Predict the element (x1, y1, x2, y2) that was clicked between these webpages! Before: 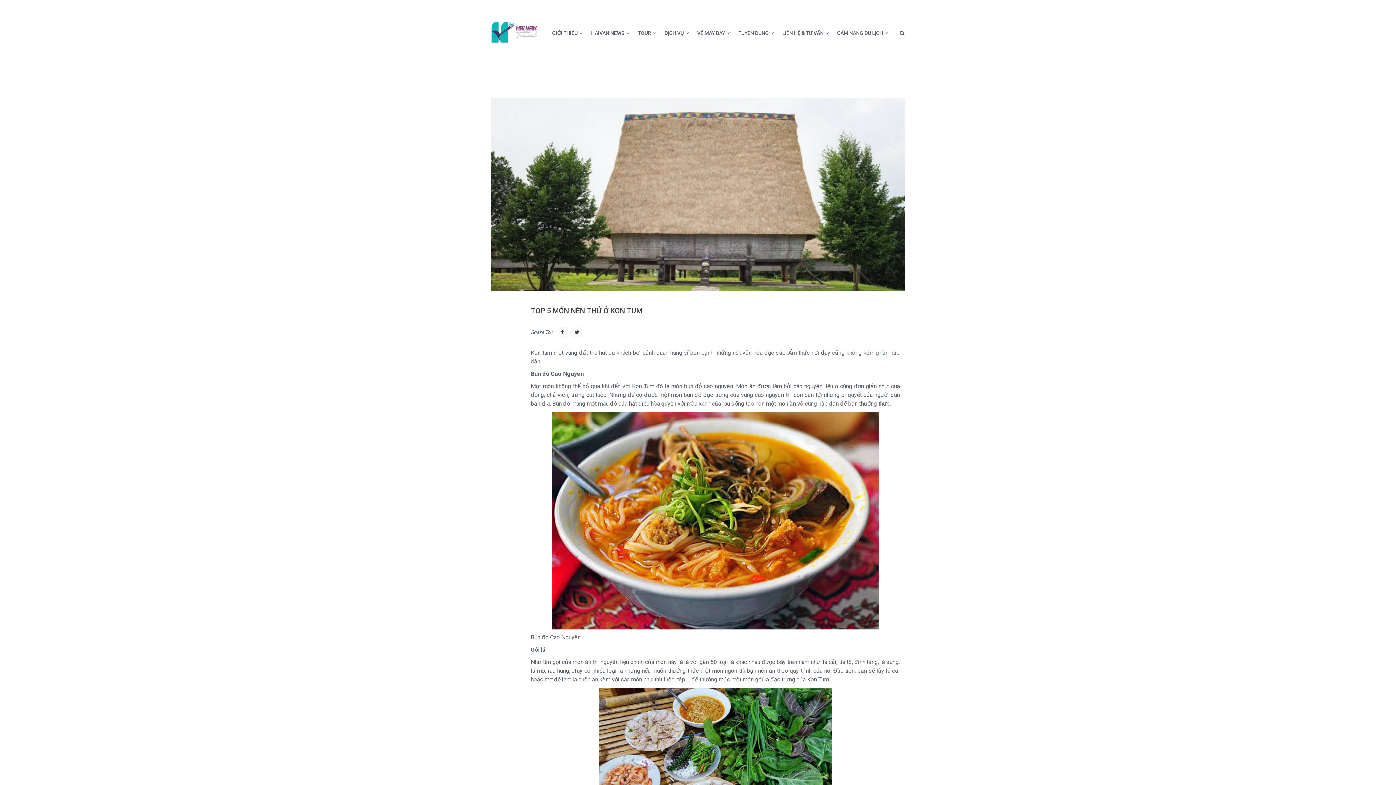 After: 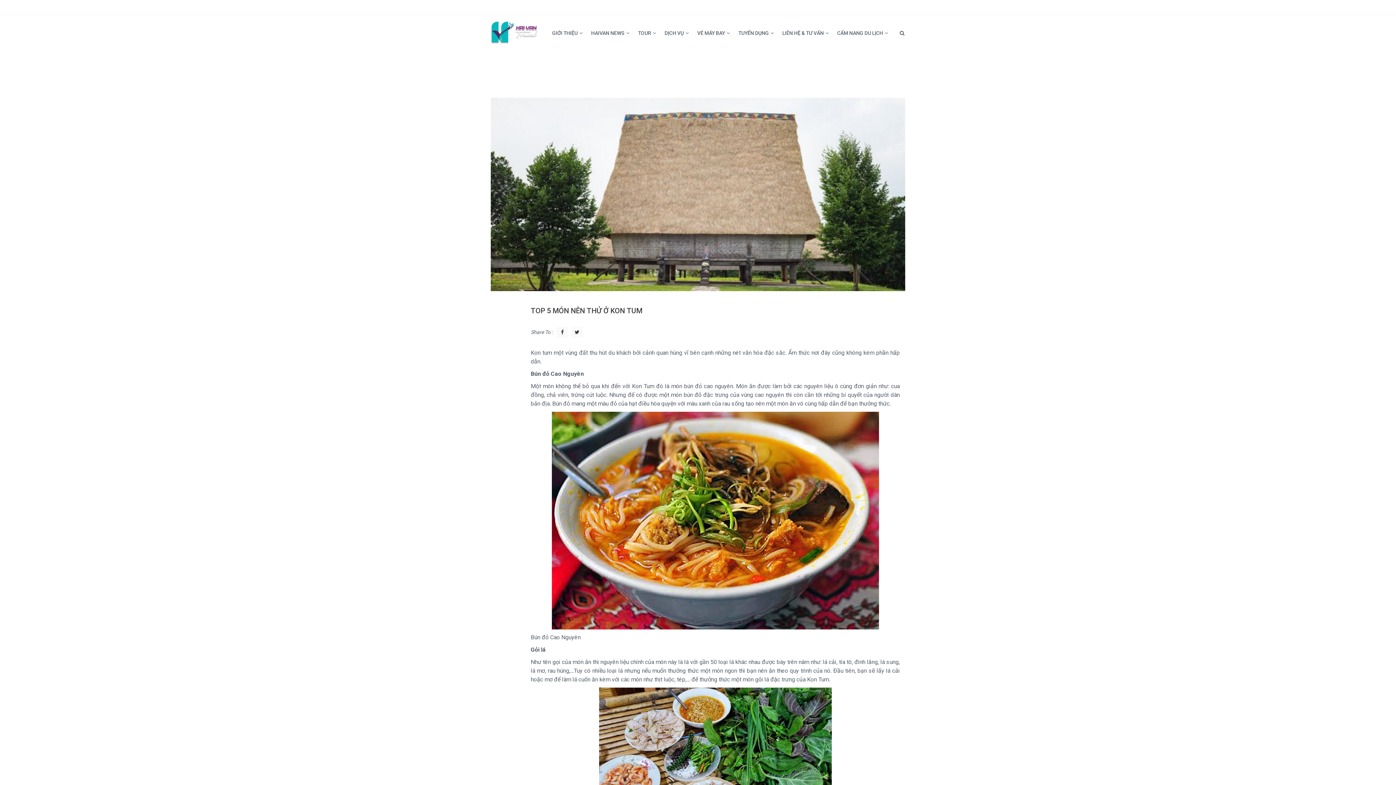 Action: bbox: (490, 97, 905, 291)